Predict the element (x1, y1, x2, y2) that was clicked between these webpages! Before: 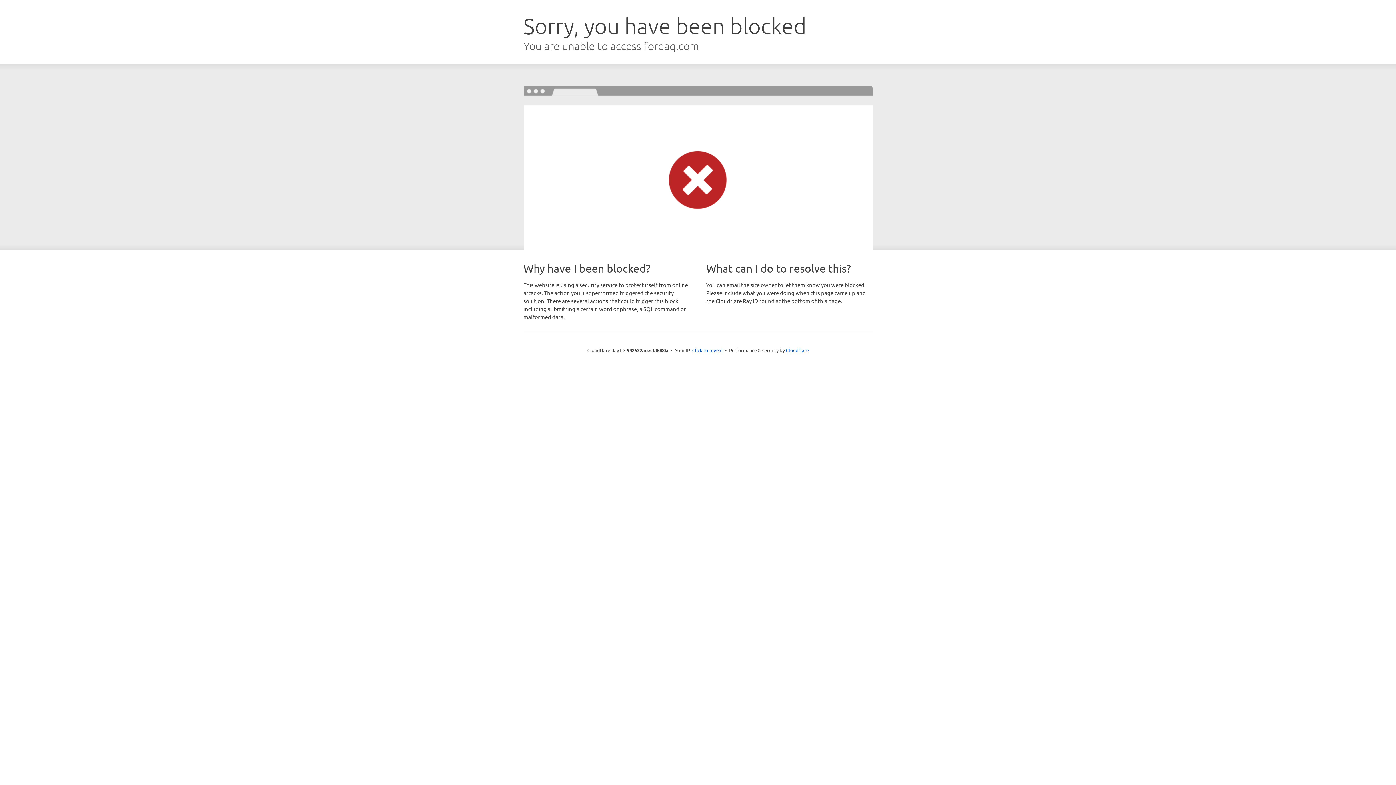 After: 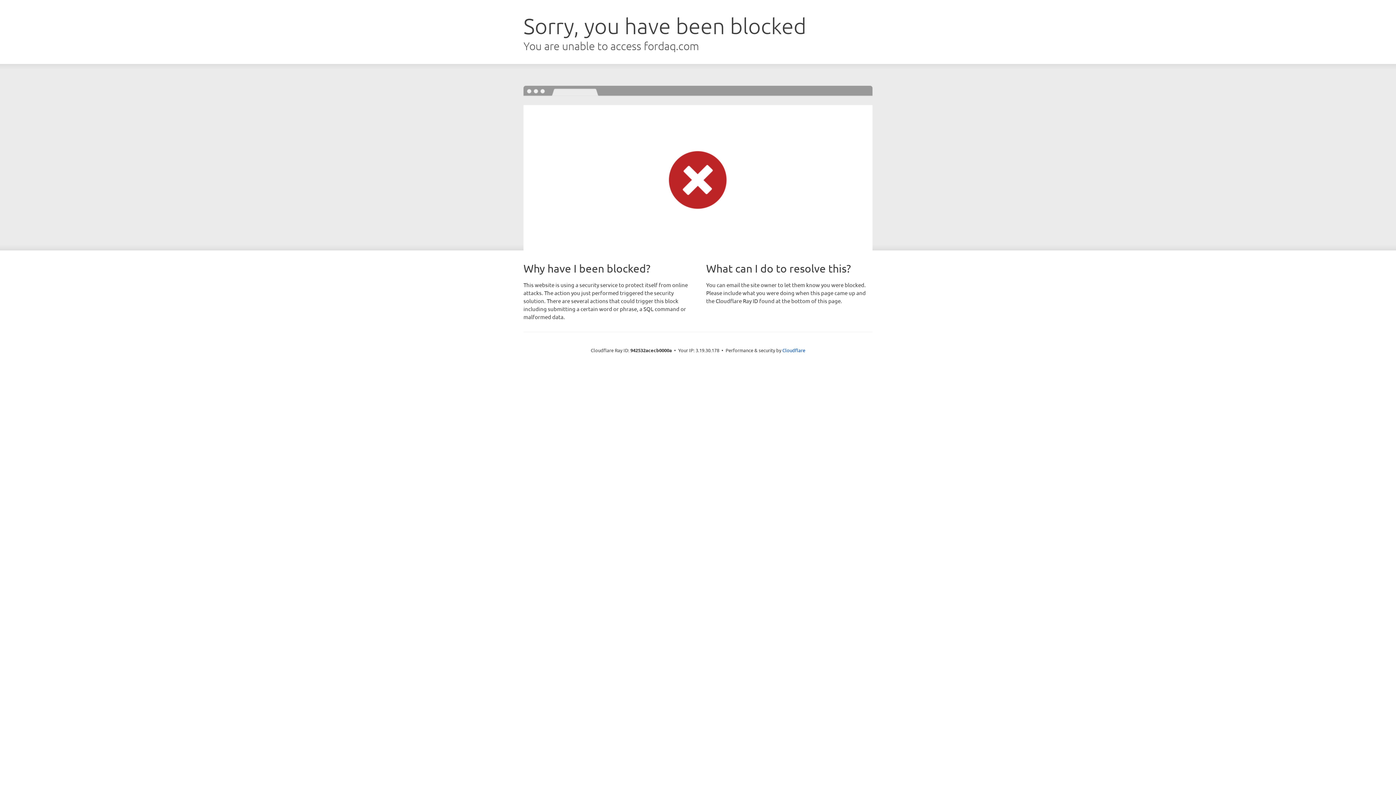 Action: label: Click to reveal bbox: (692, 346, 722, 353)